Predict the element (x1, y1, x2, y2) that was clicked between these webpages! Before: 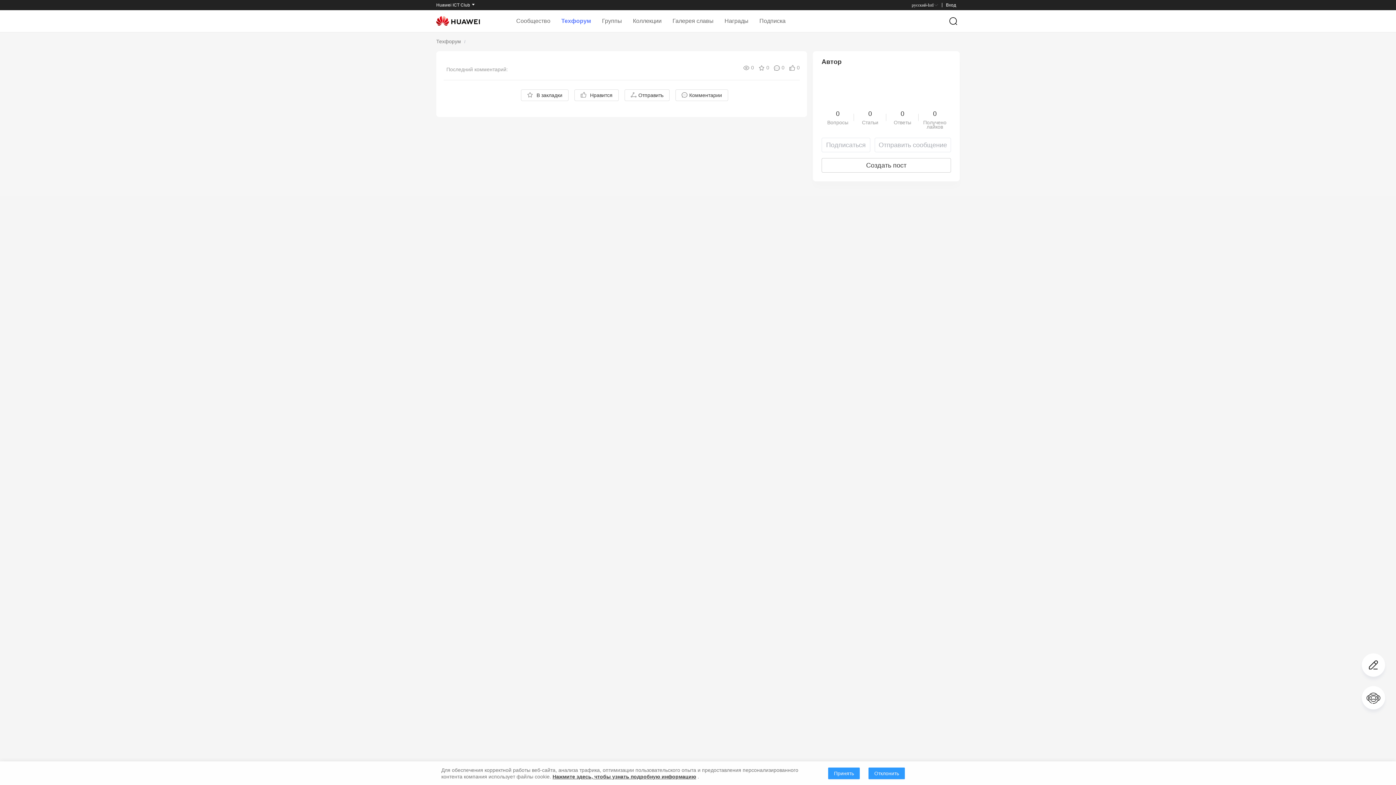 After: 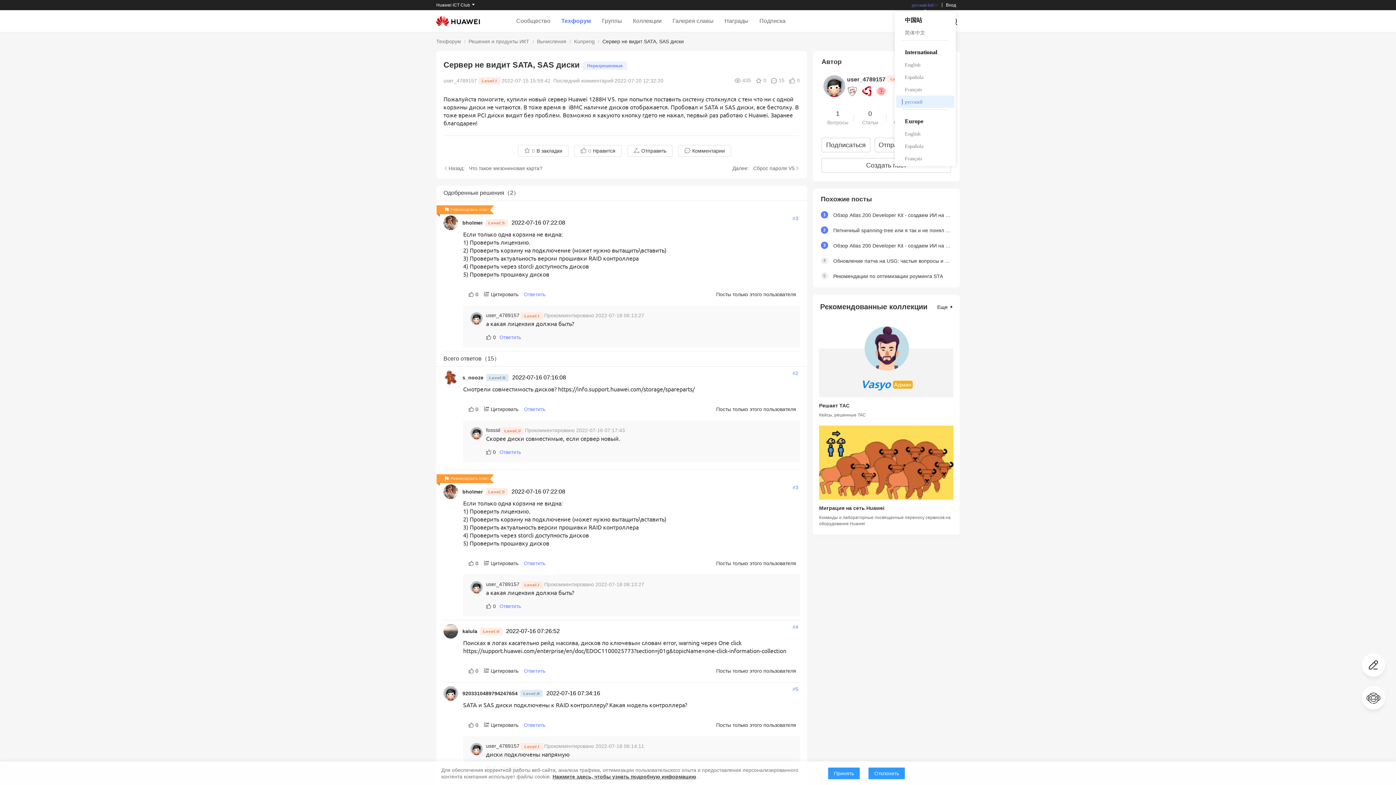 Action: label: русский-Intl bbox: (912, 2, 938, 7)